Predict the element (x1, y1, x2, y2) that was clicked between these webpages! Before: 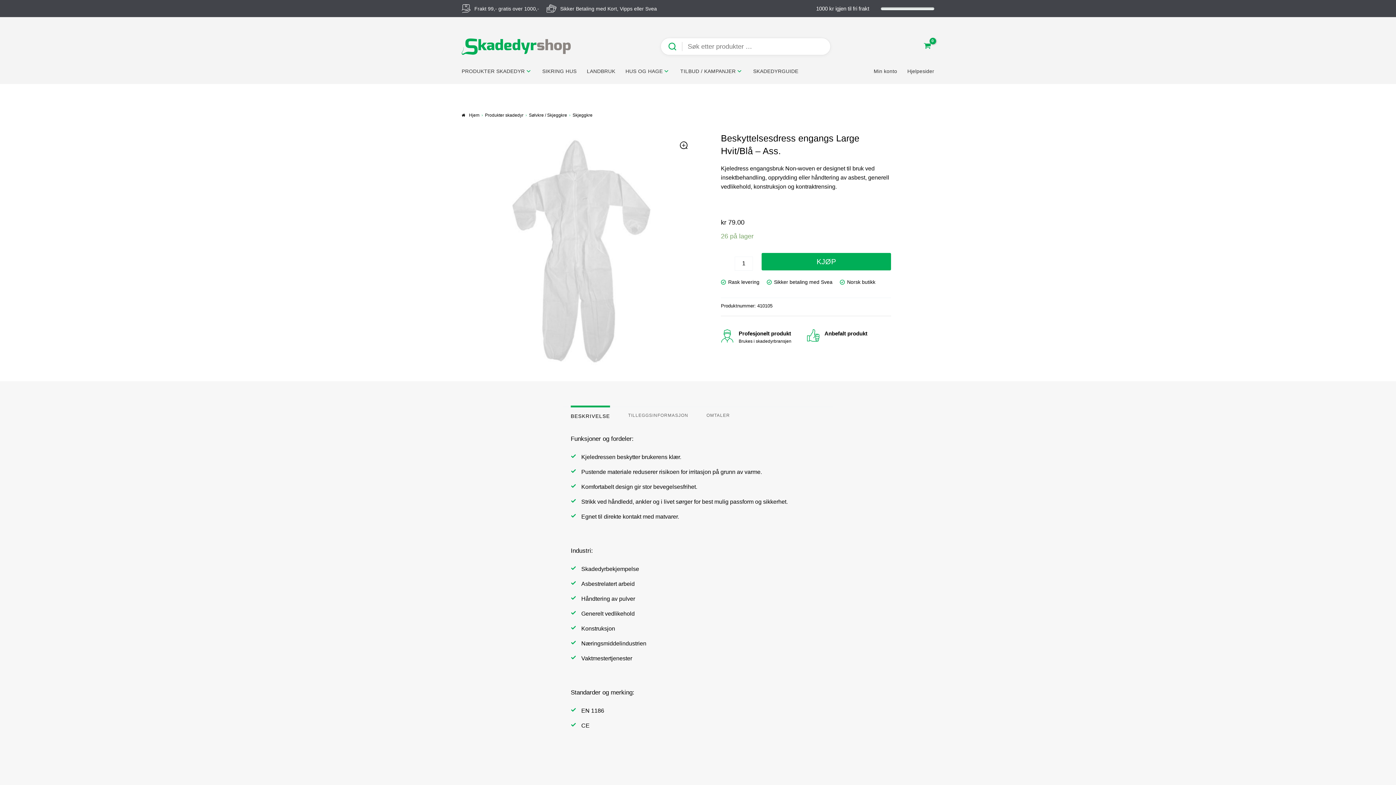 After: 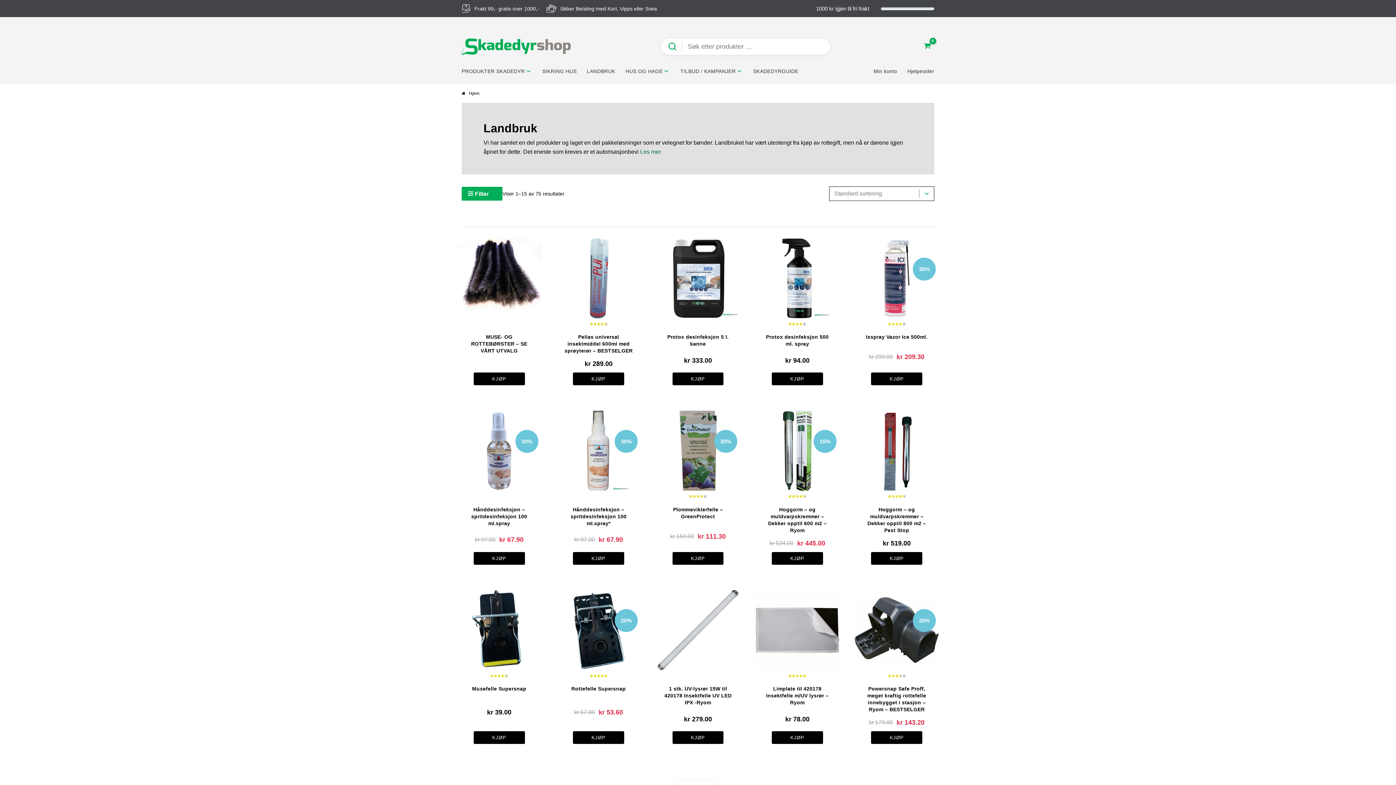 Action: bbox: (586, 67, 615, 74) label: LANDBRUK